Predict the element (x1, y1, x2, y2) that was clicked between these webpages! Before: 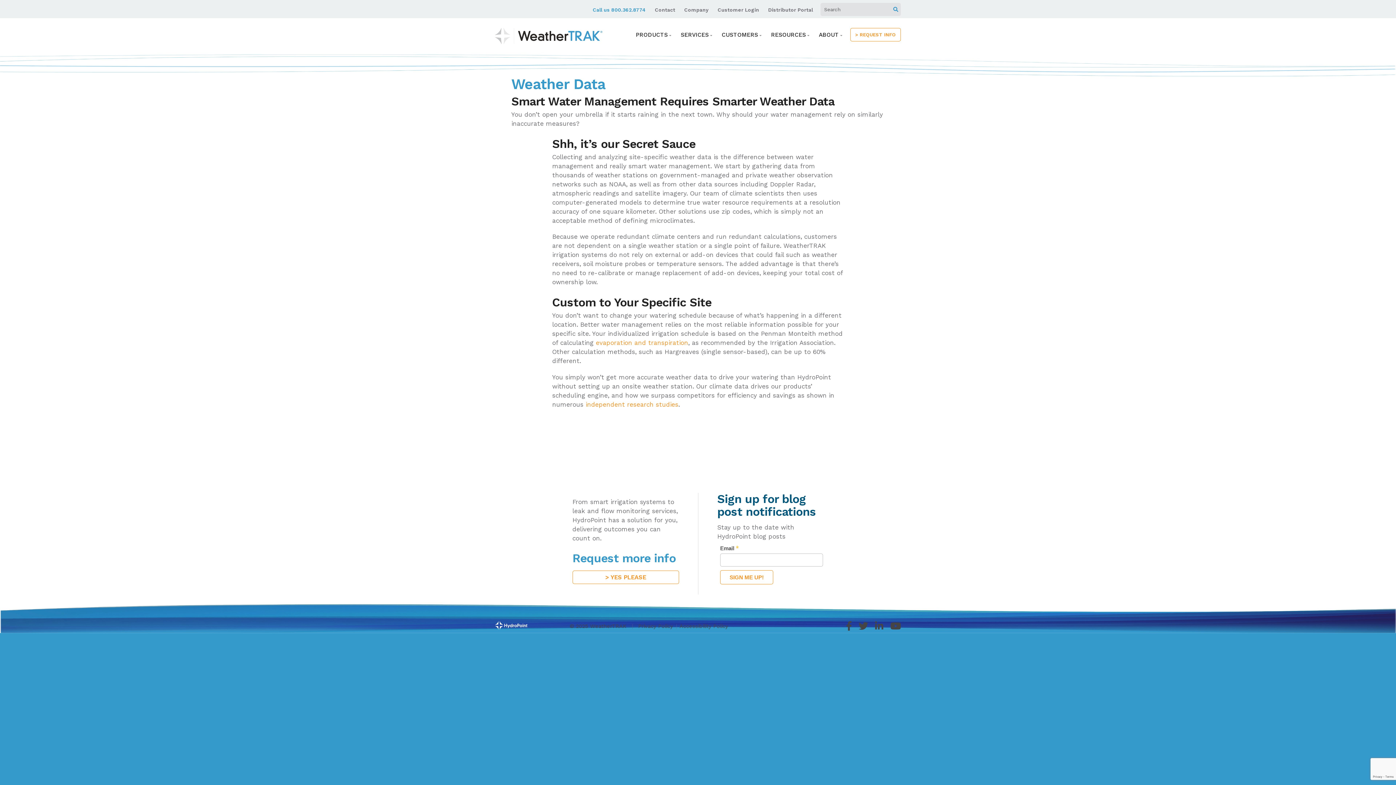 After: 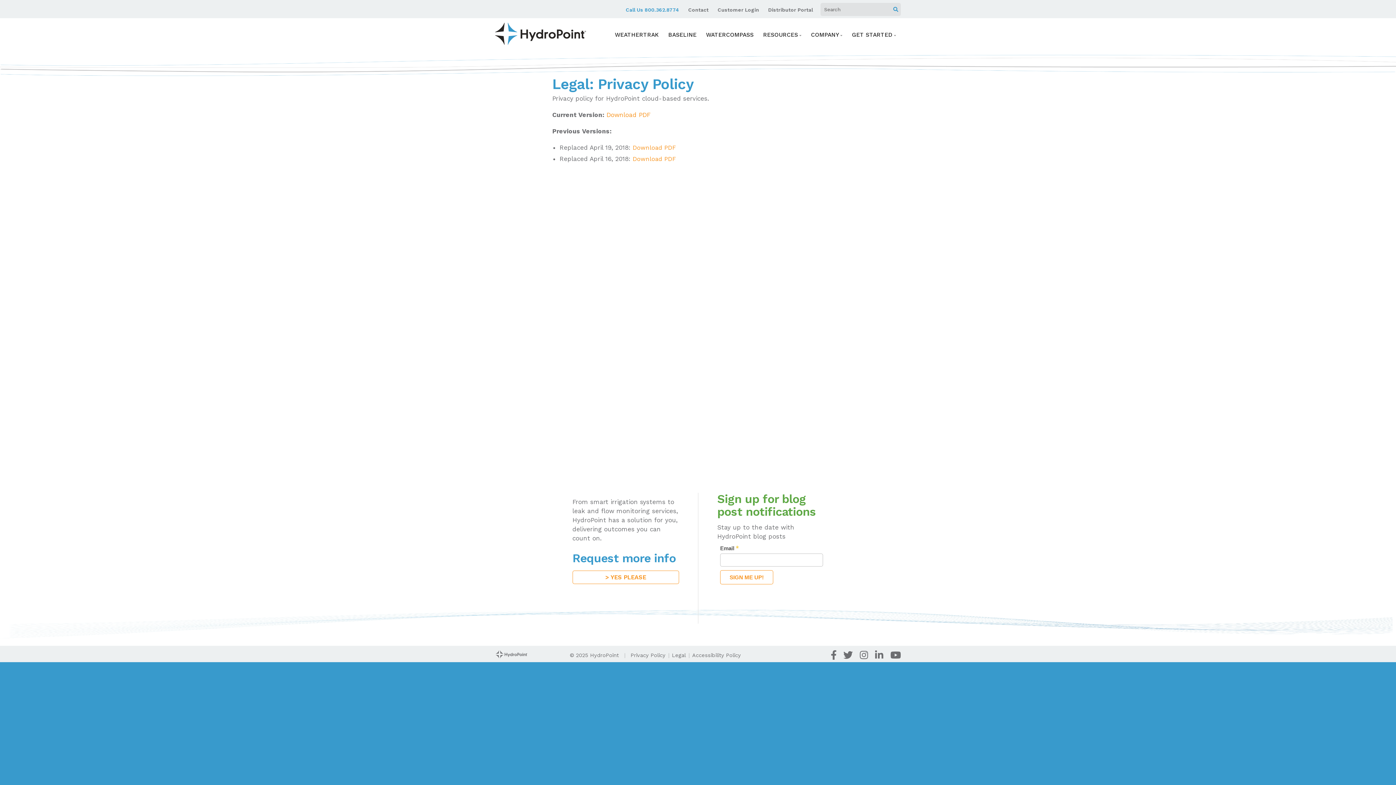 Action: label: Privacy Policy bbox: (638, 623, 673, 629)